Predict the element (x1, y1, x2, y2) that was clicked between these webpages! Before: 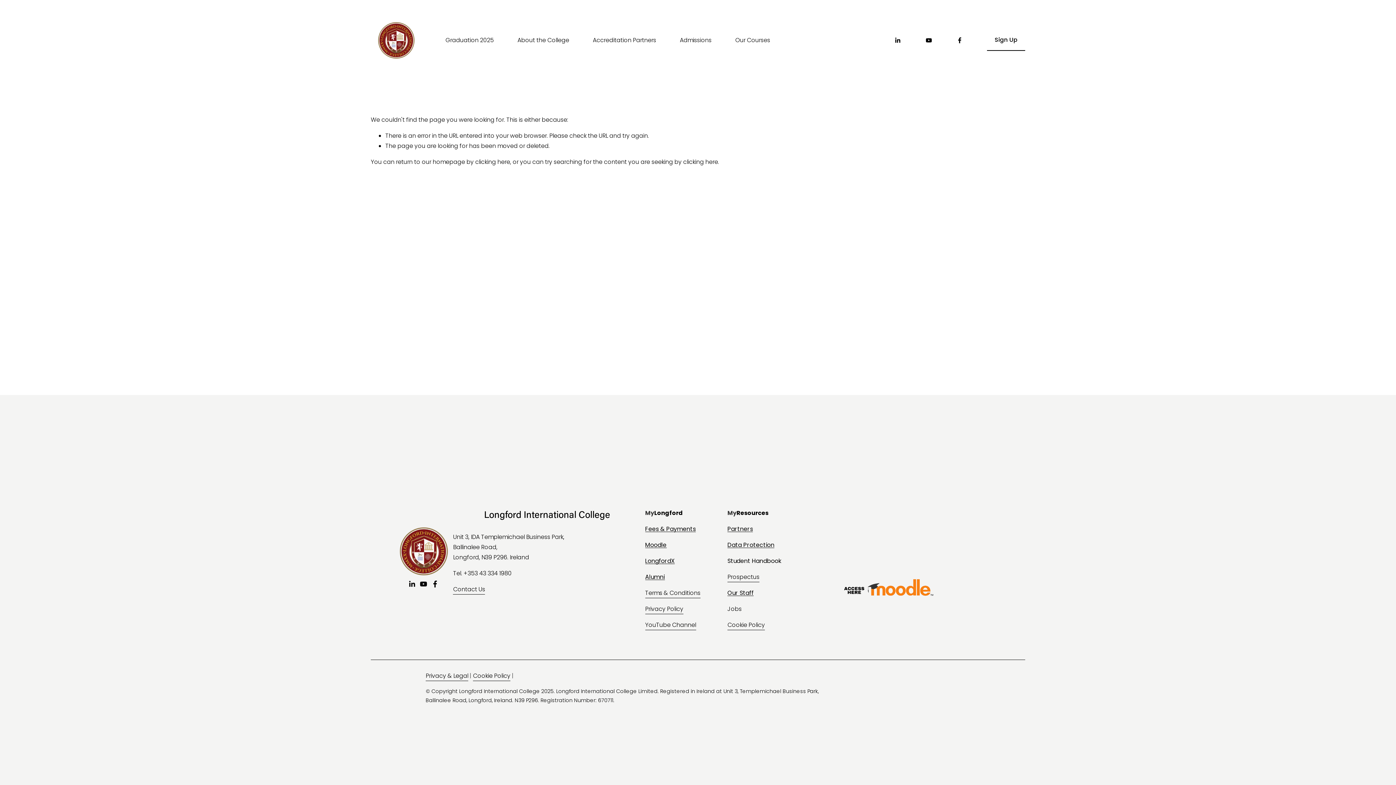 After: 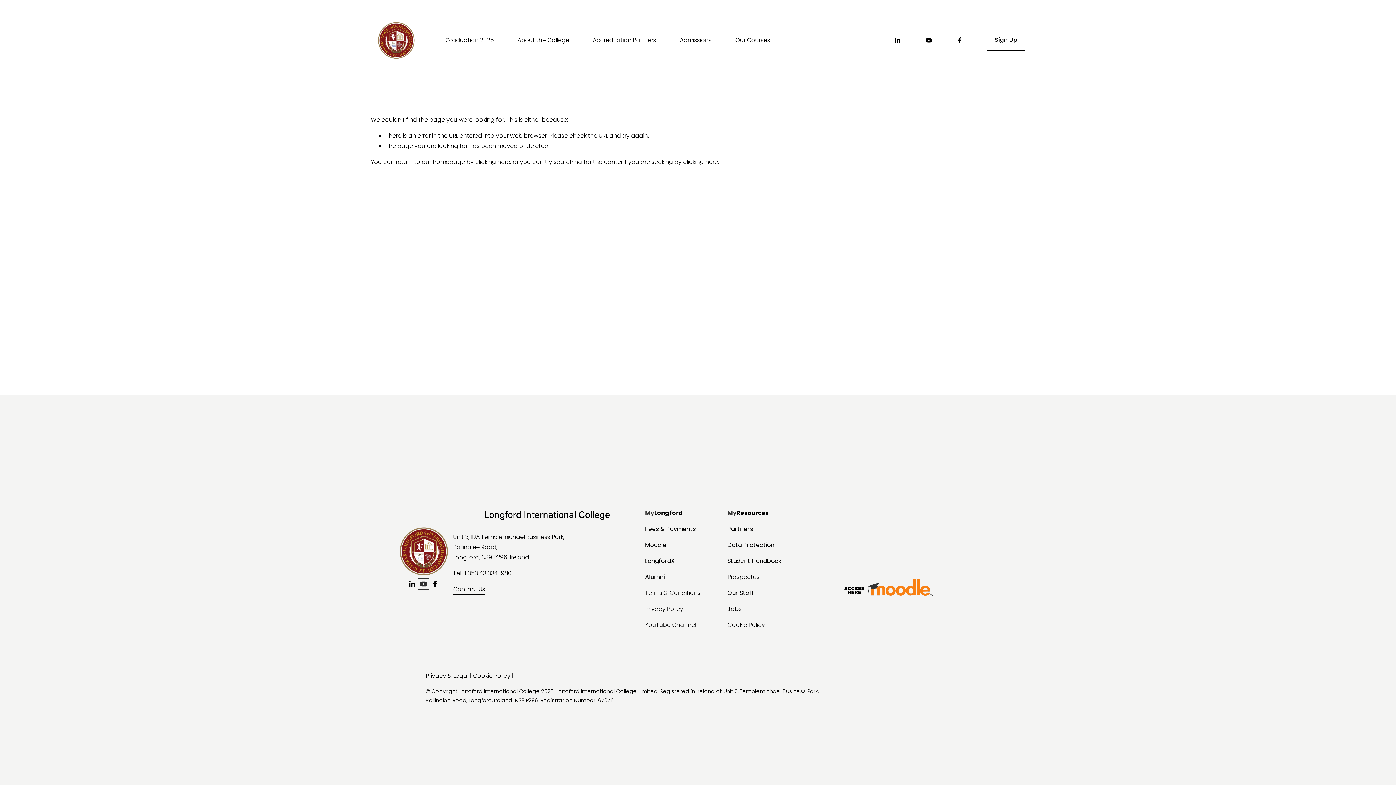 Action: label: YouTube bbox: (420, 580, 427, 588)